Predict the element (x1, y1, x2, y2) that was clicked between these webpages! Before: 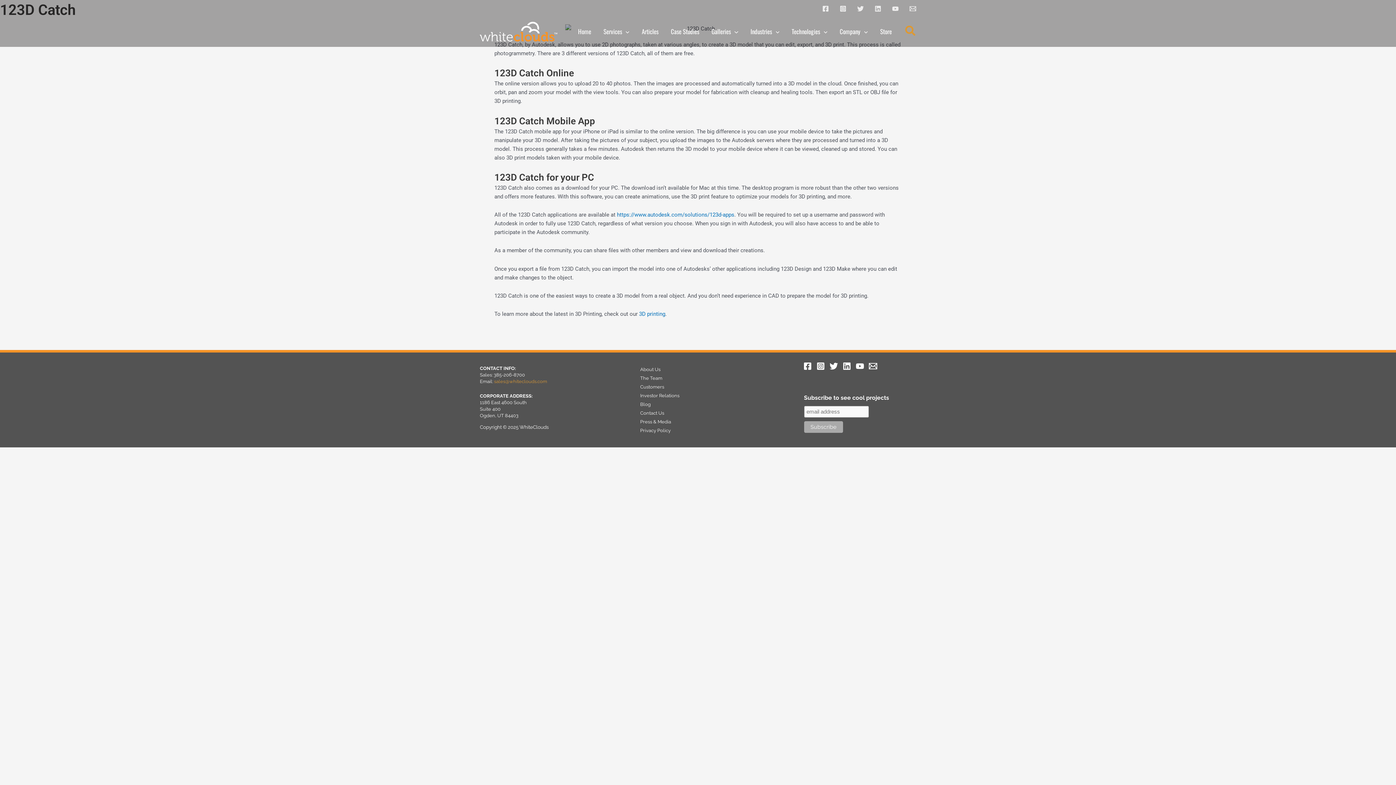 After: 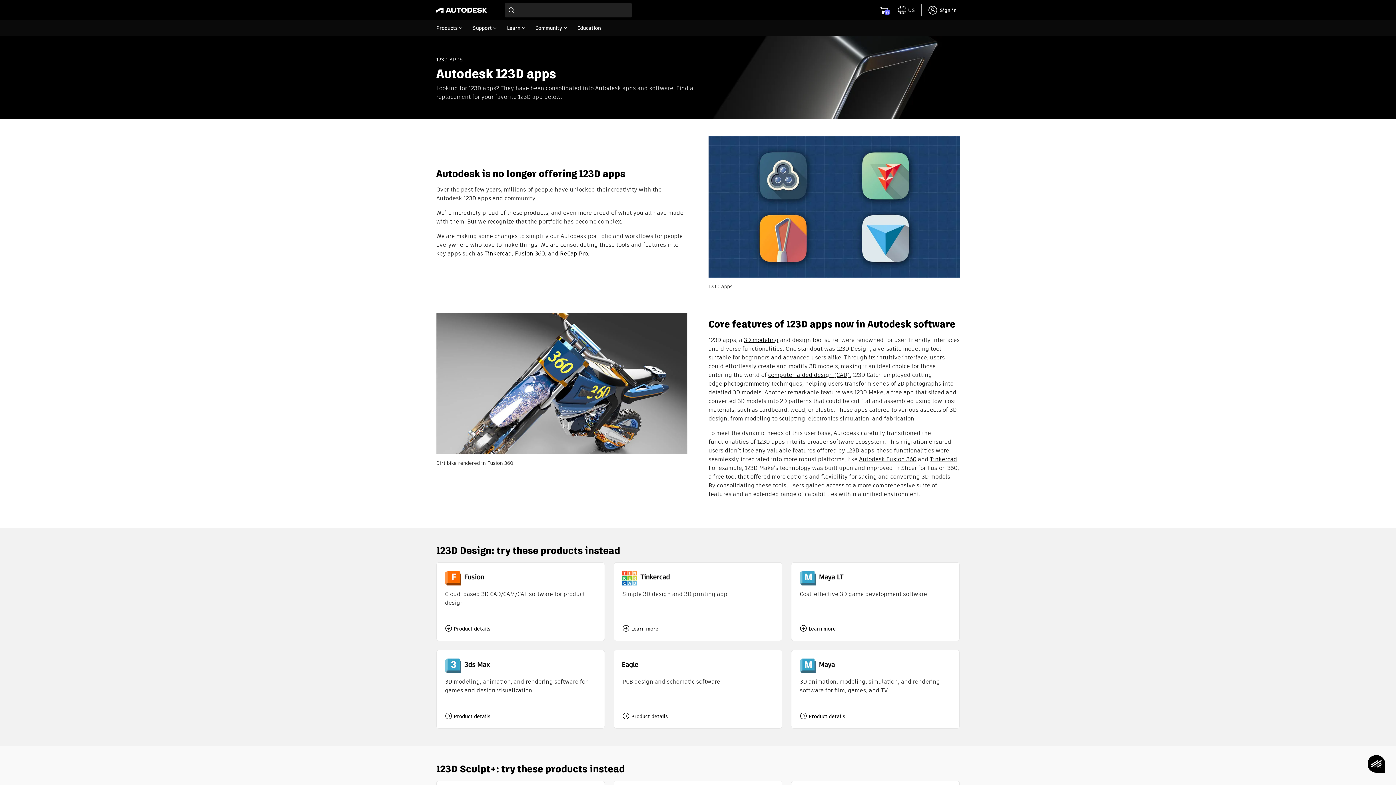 Action: label: https://www.autodesk.com/solutions/123d-apps bbox: (617, 211, 734, 218)